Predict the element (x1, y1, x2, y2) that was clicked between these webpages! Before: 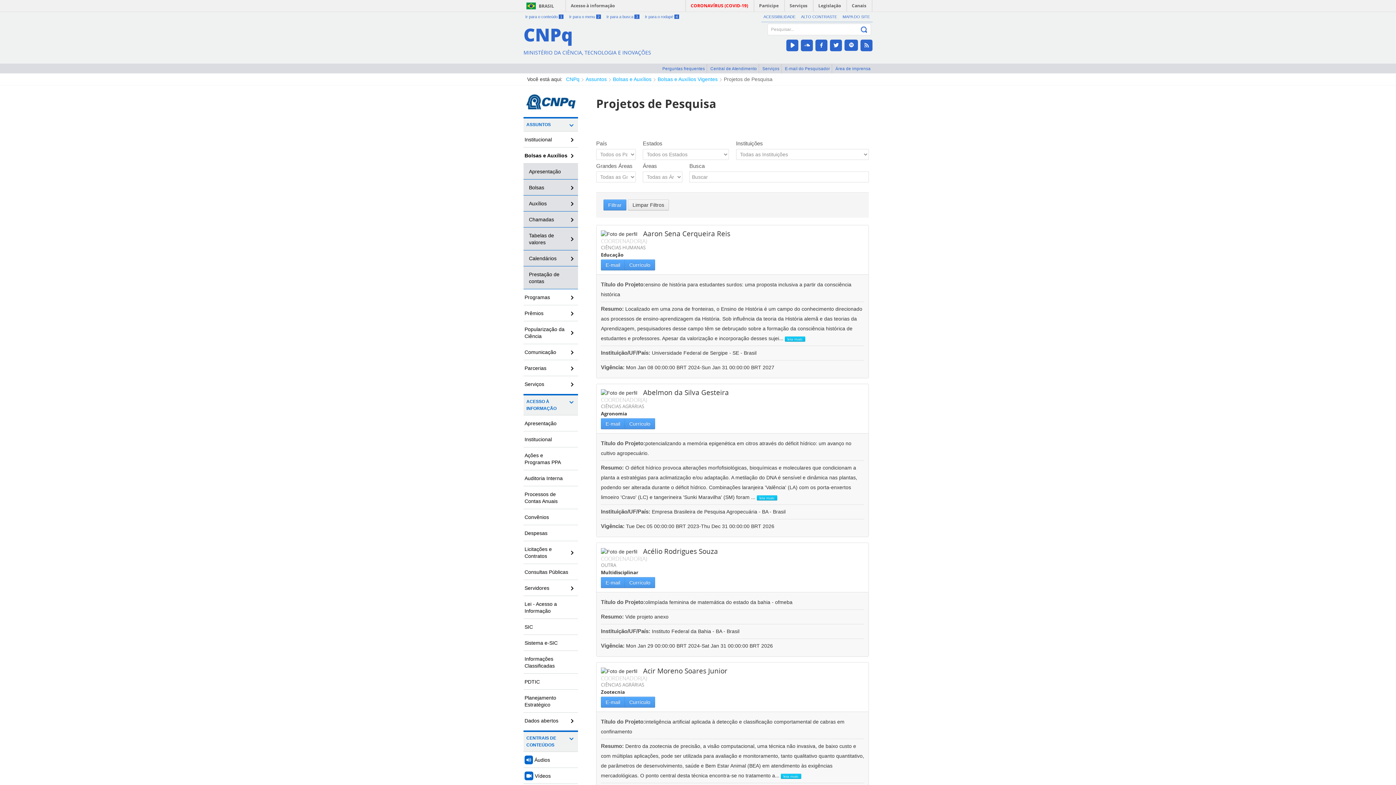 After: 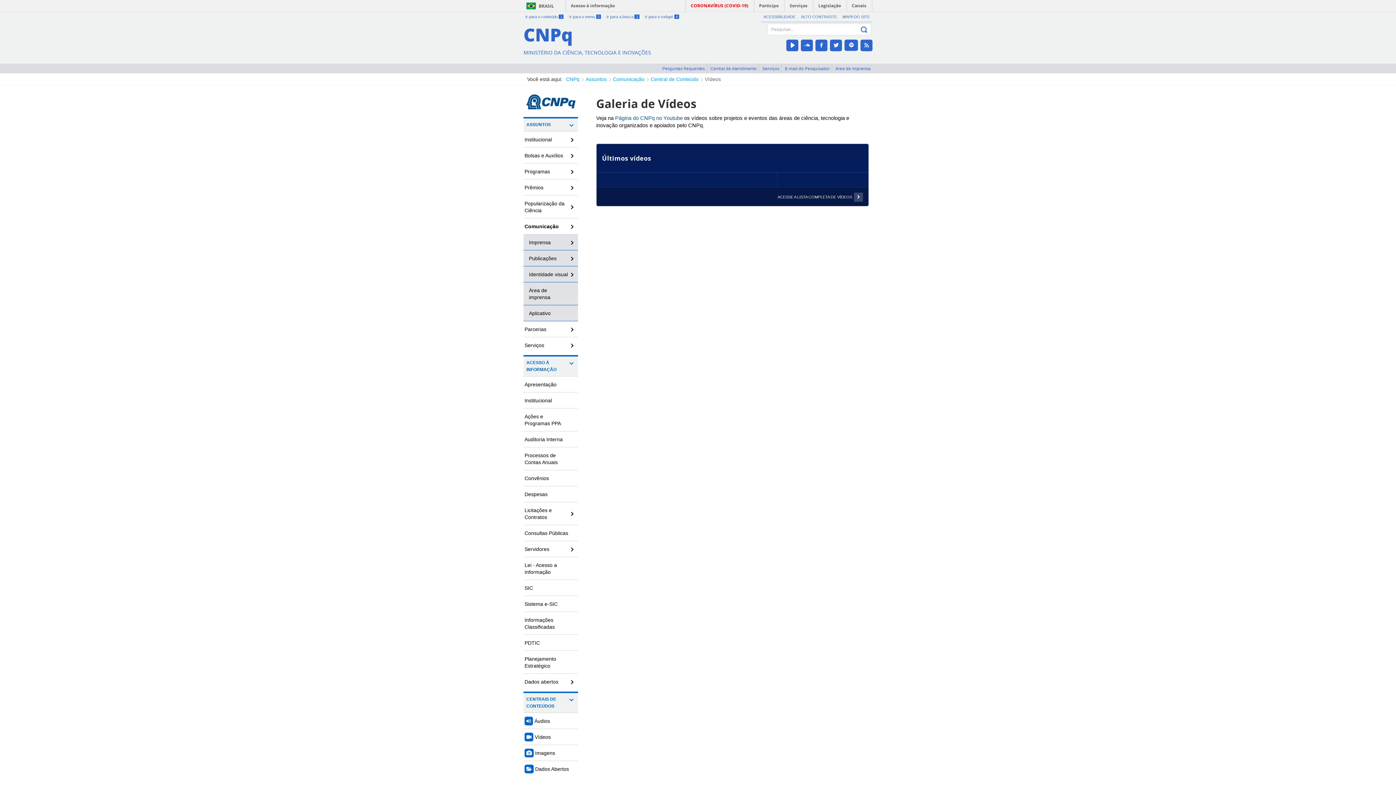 Action: label:  Vídeos bbox: (523, 768, 578, 784)